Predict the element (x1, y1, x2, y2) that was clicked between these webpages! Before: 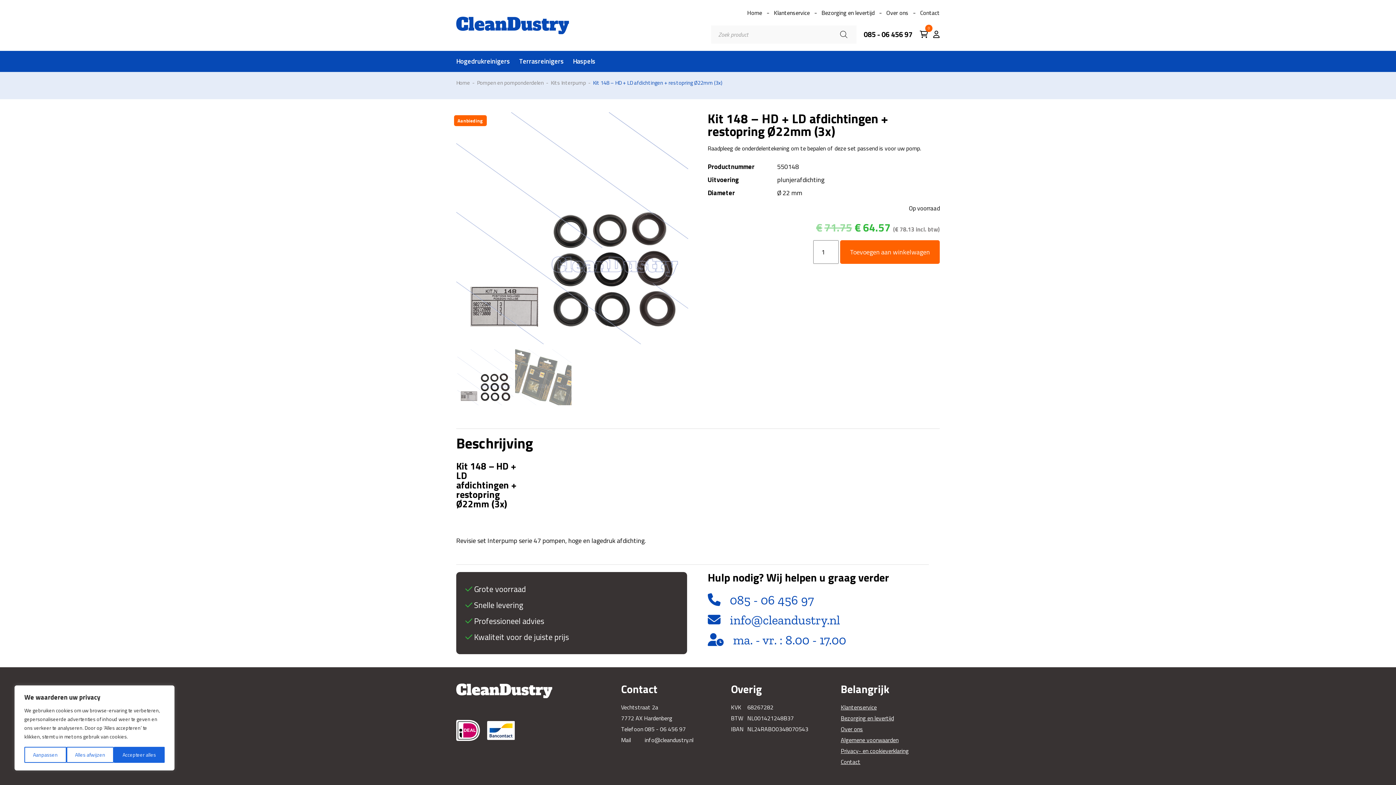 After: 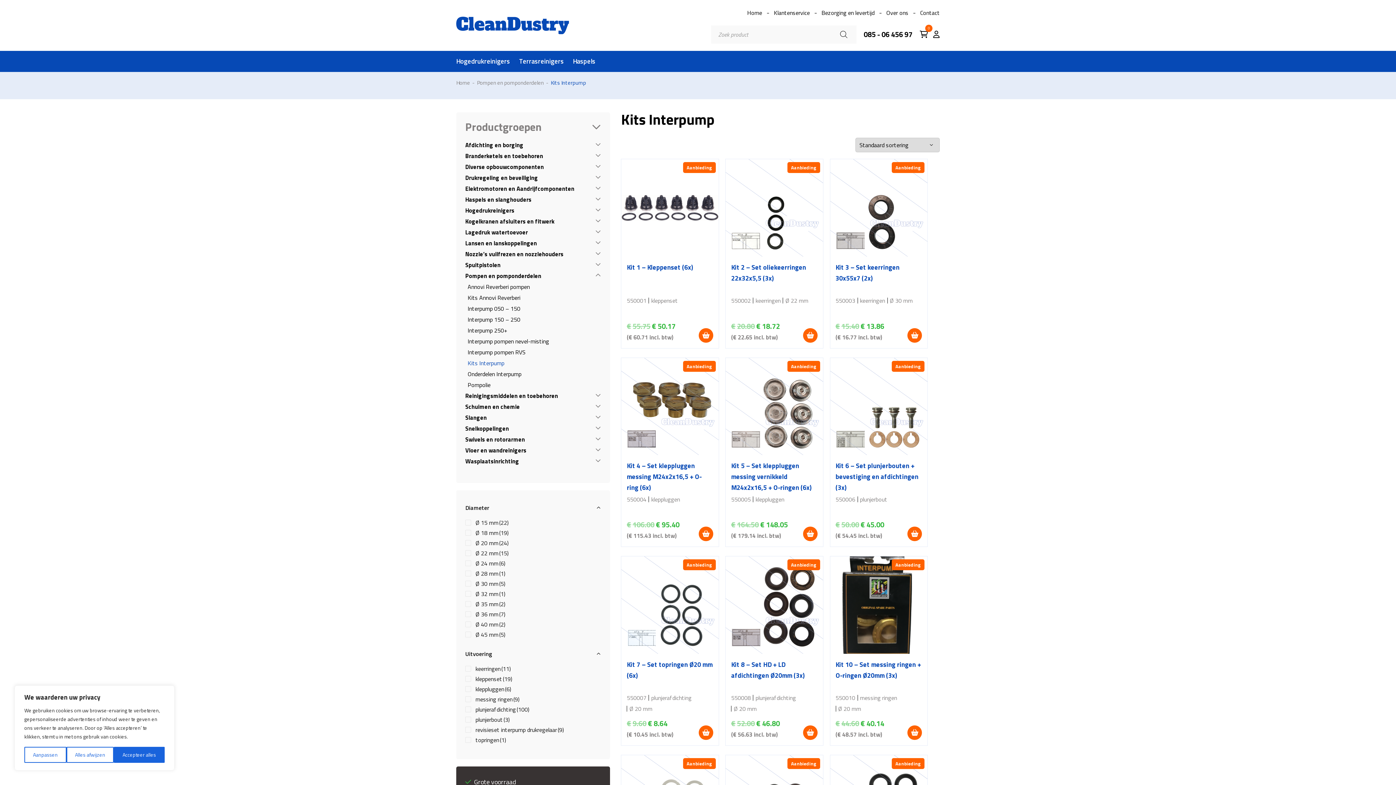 Action: label: Kits Interpump bbox: (550, 78, 586, 86)